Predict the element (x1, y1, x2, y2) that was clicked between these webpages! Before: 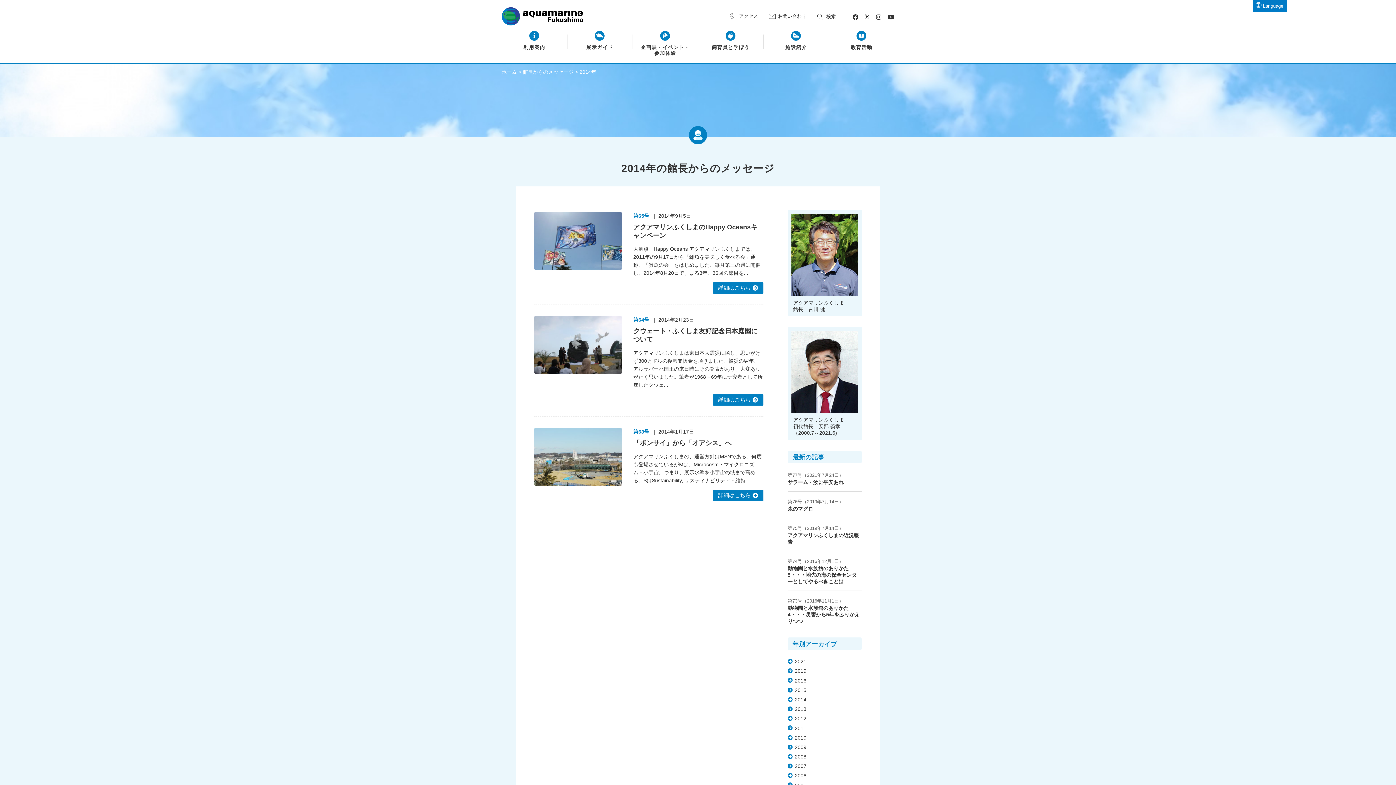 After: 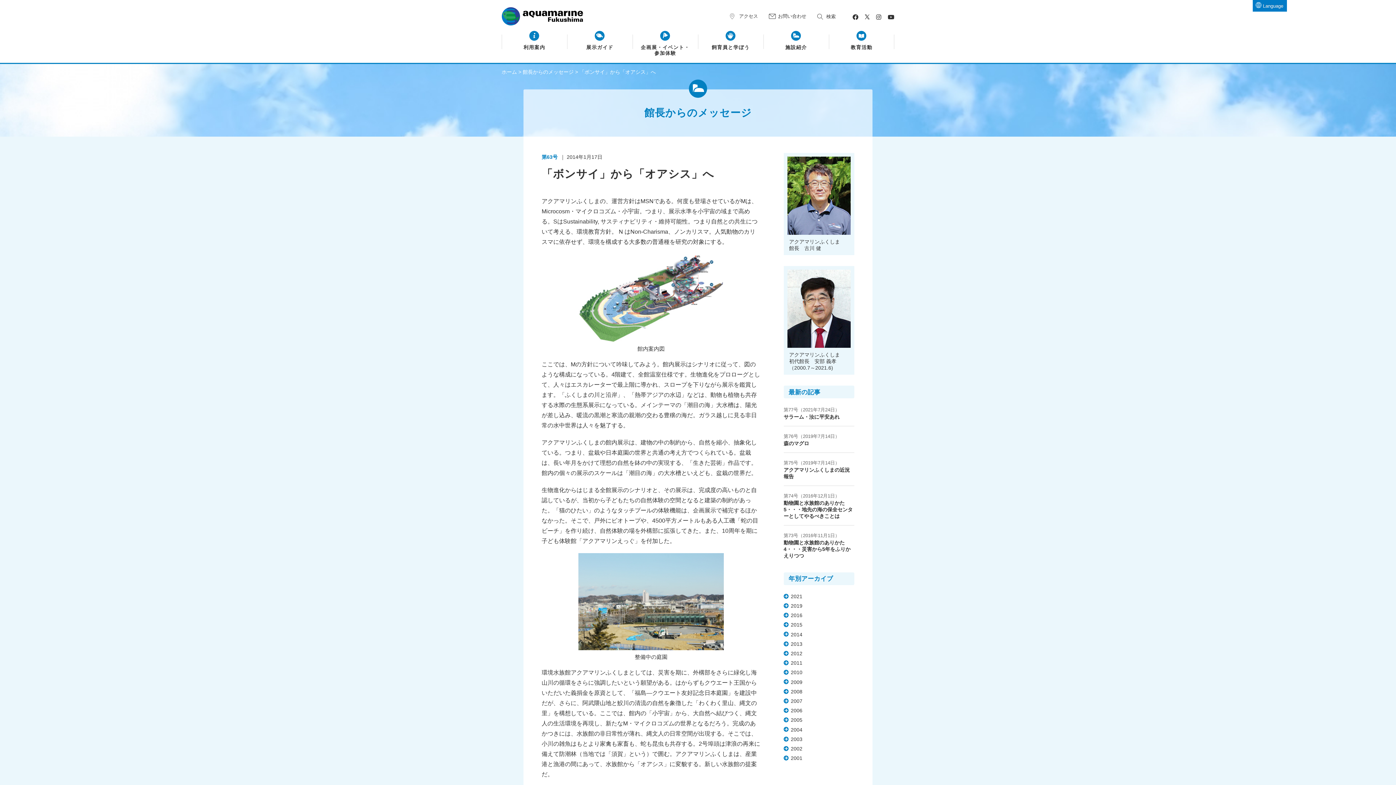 Action: bbox: (534, 416, 763, 512) label: 第63号｜ 2014年1月17日

「ボンサイ」から「オアシス」へ

アクアマリンふくしまの、運営方針はMSNである。何度も登場させているがMは、Microcosm・マイクロコズム・小宇宙。つまり、展示水準を小宇宙の域まで高める。SはSustainability, サスティナビリティ・維持...

詳細はこちら